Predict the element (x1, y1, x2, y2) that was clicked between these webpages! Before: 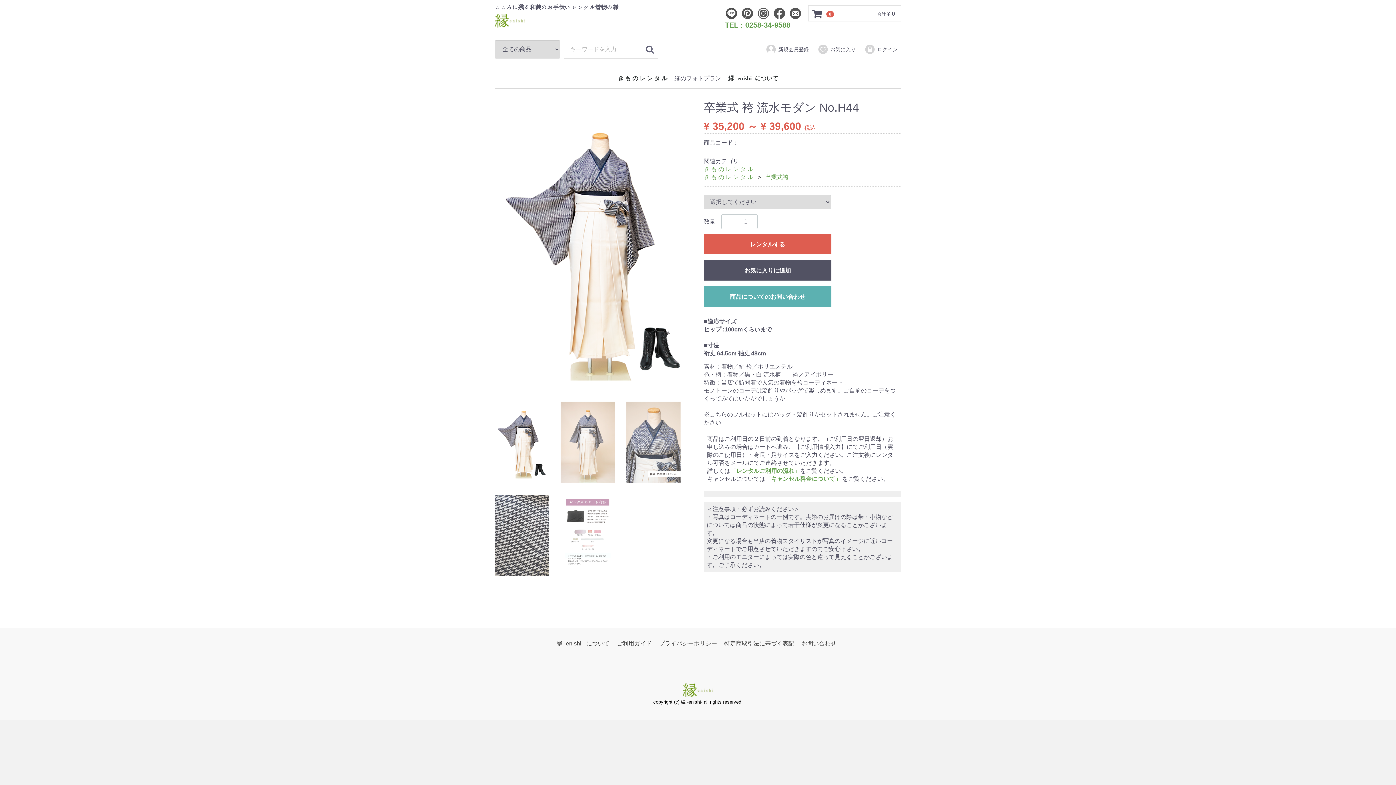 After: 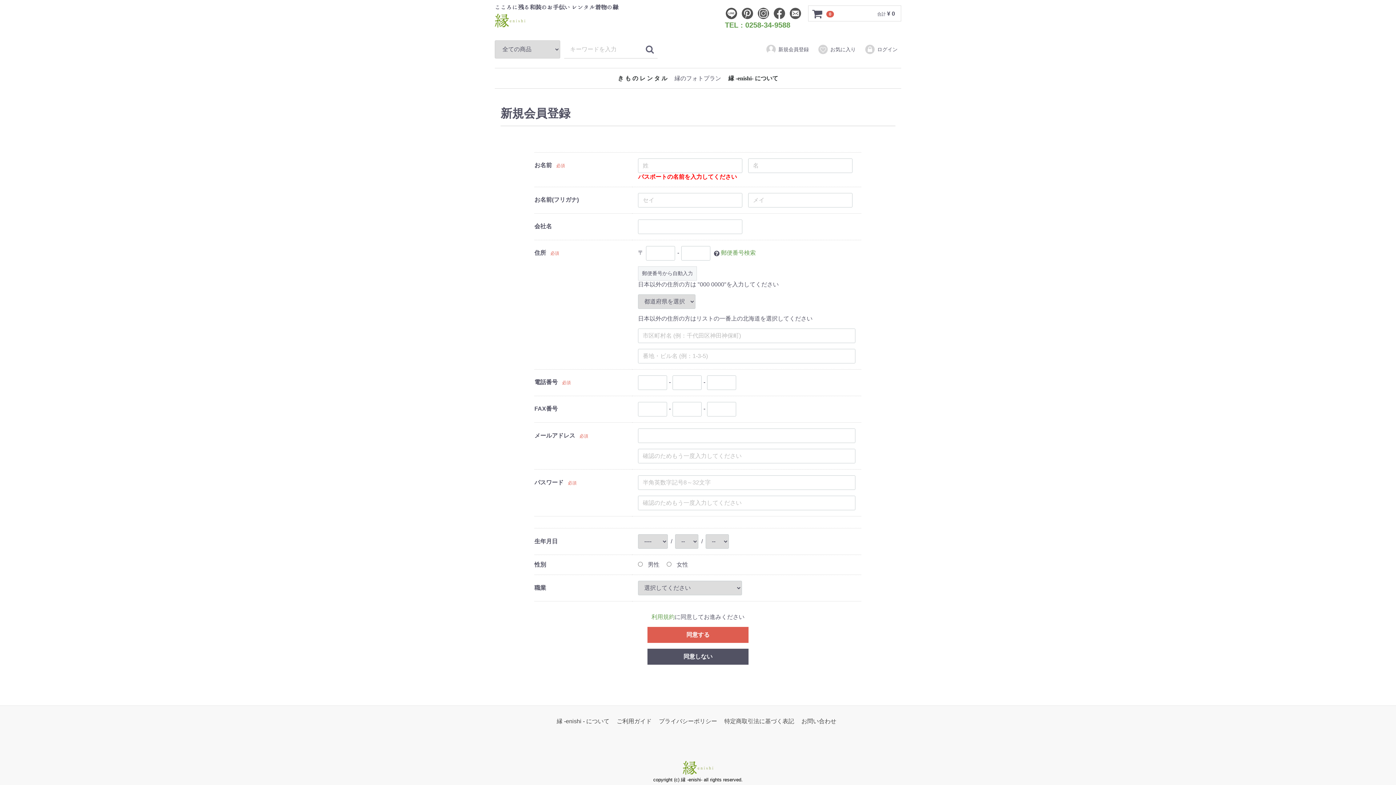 Action: bbox: (762, 40, 812, 58) label: 新規会員登録